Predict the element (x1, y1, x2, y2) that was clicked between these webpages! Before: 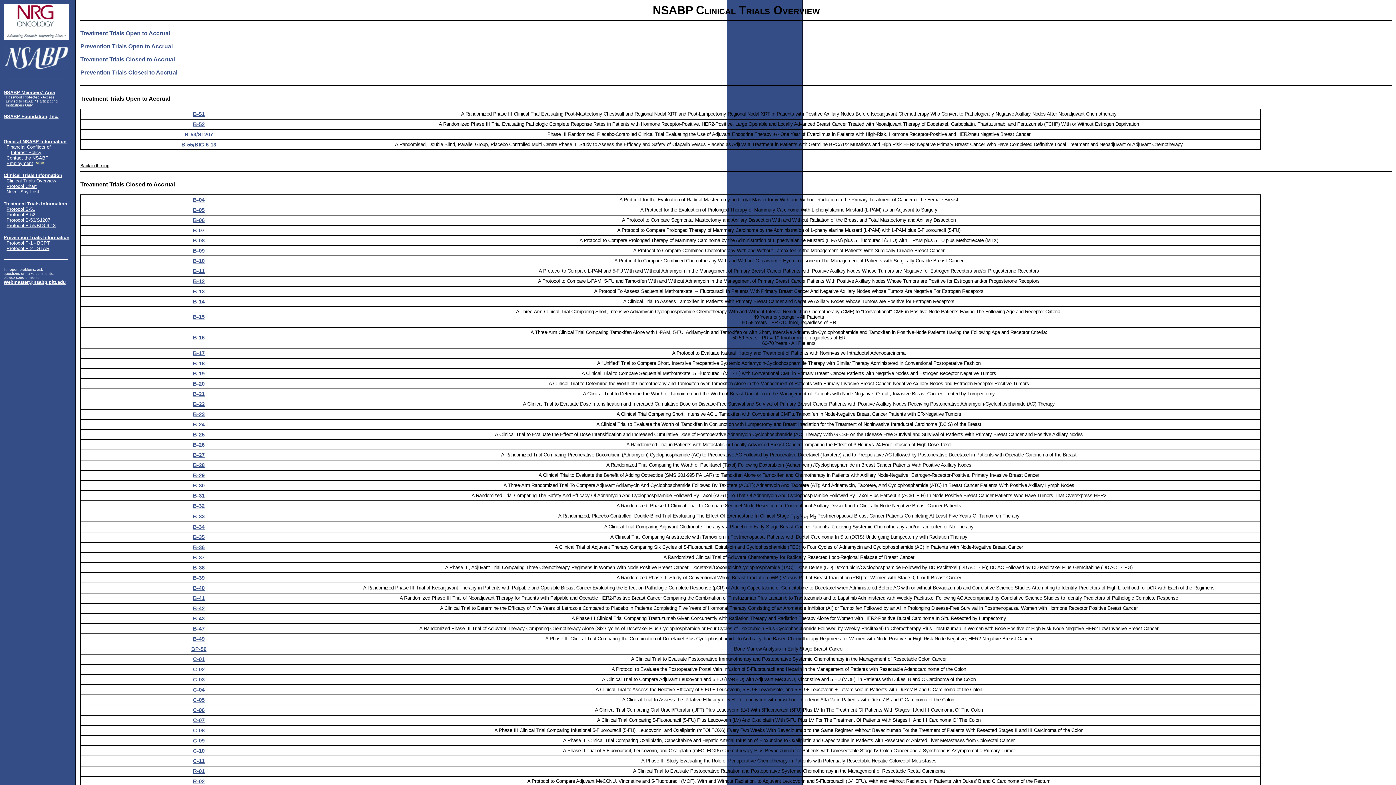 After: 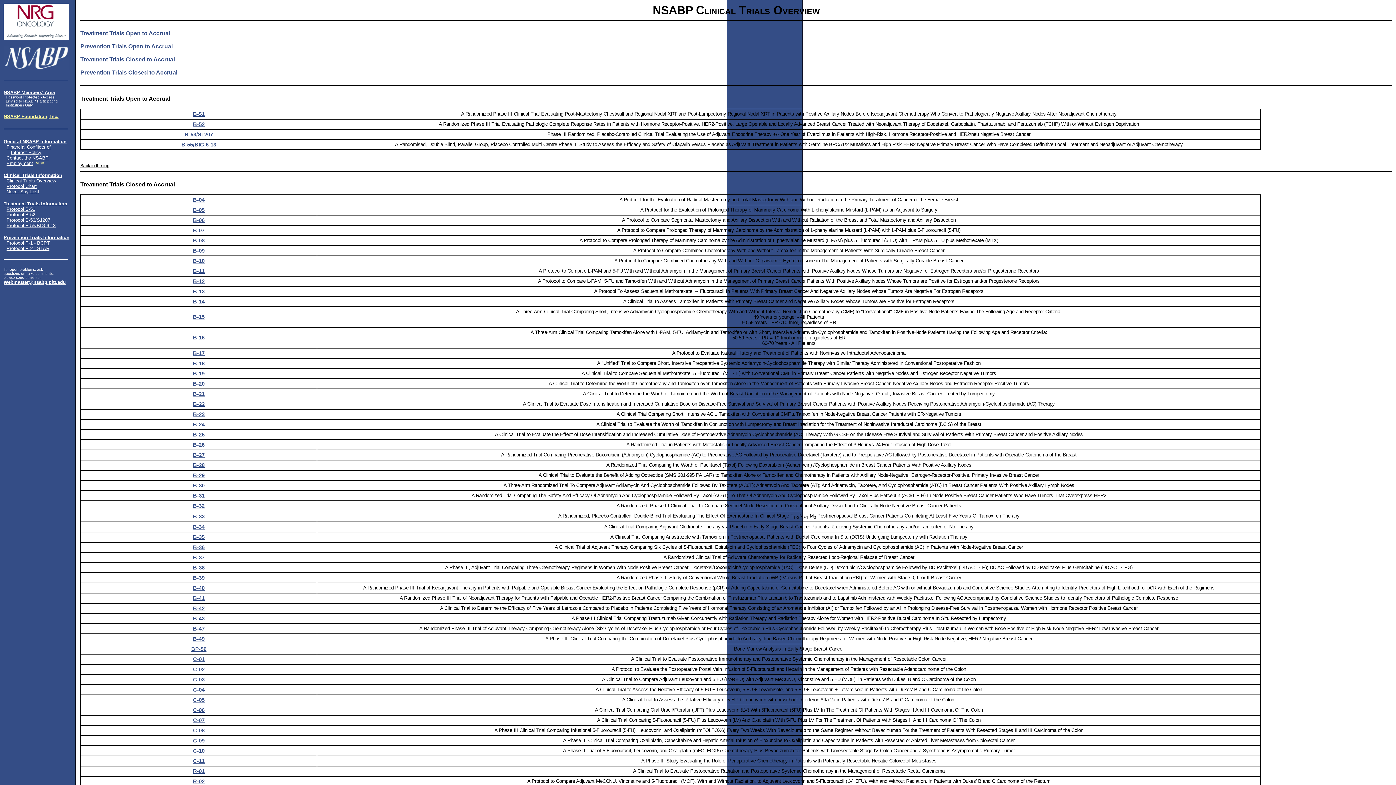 Action: bbox: (3, 113, 58, 119) label: NSABP Foundation, Inc.